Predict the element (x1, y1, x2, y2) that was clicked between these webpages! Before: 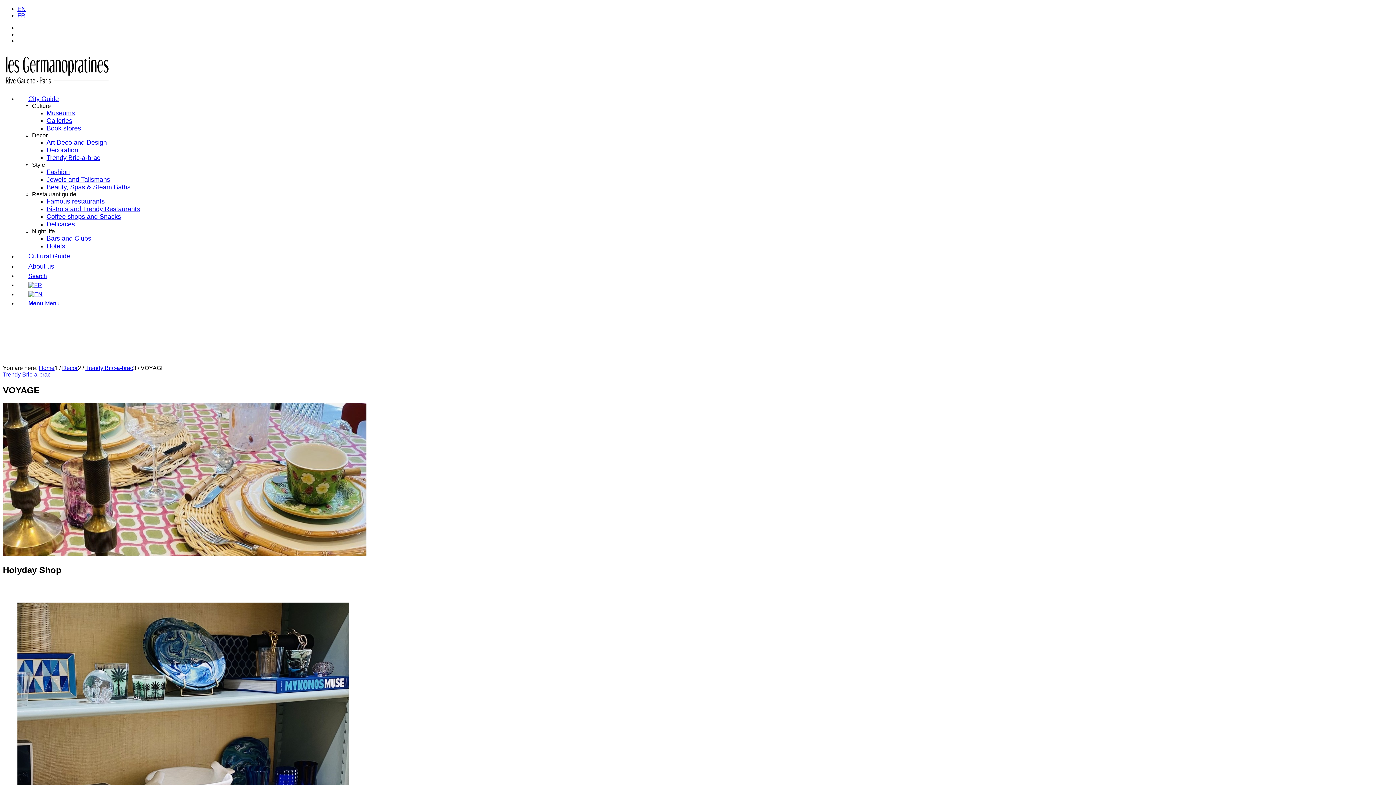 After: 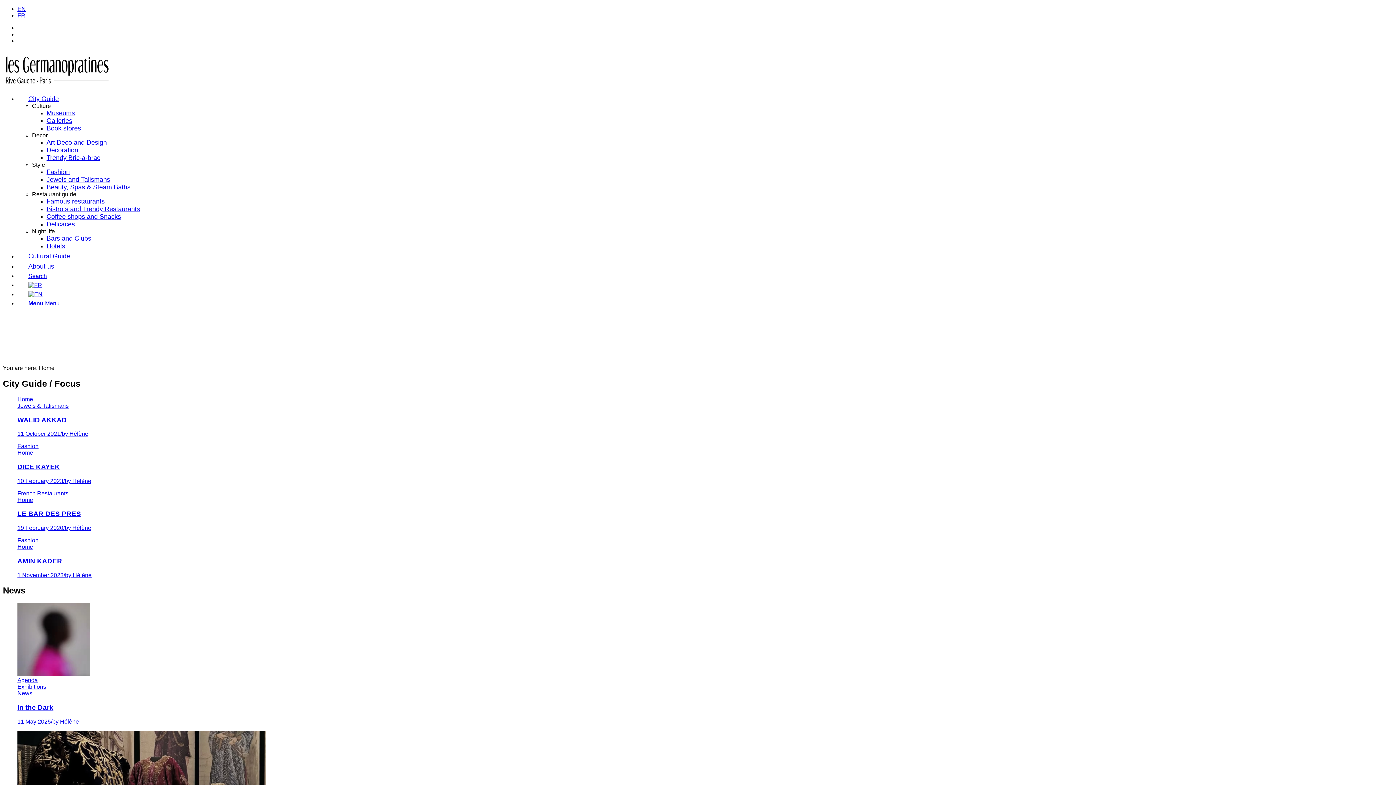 Action: bbox: (2, 82, 112, 89)